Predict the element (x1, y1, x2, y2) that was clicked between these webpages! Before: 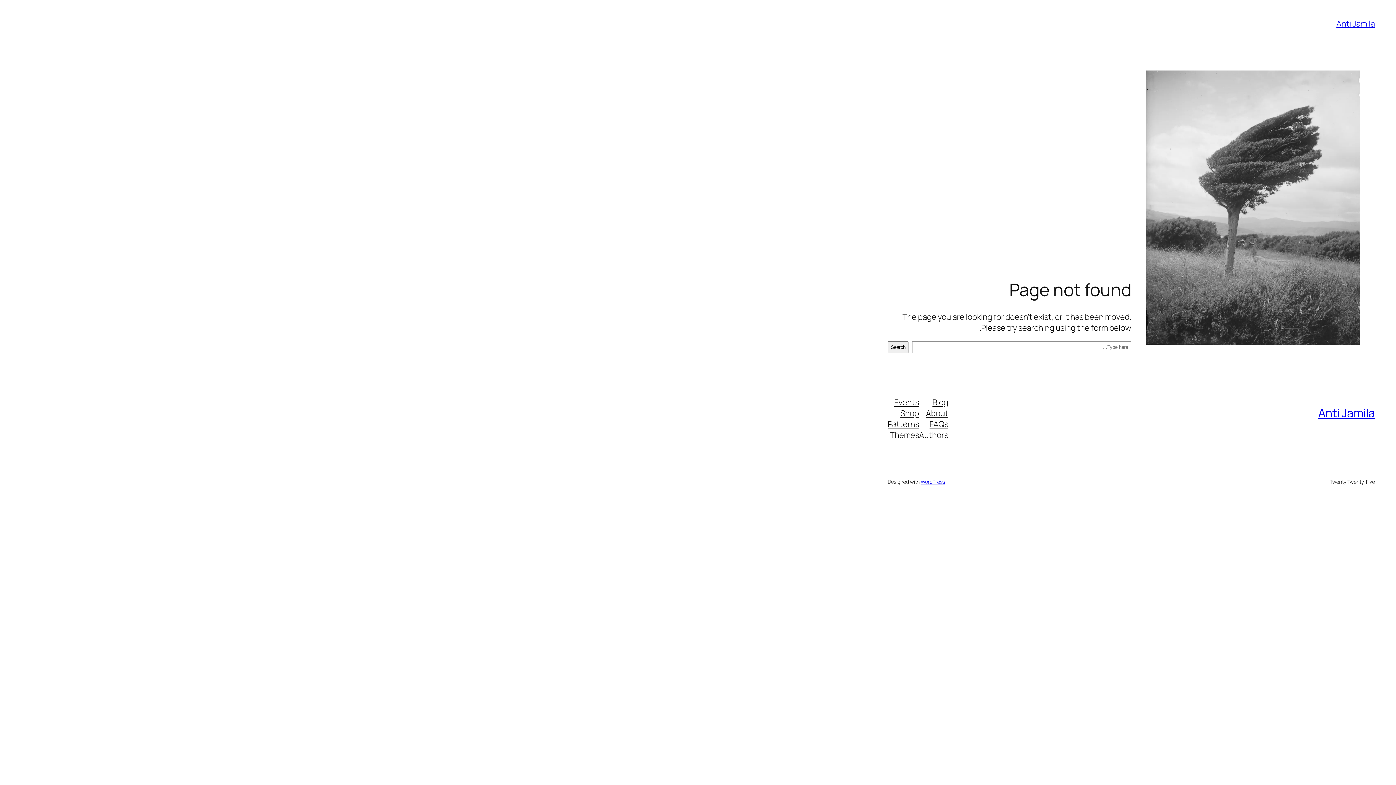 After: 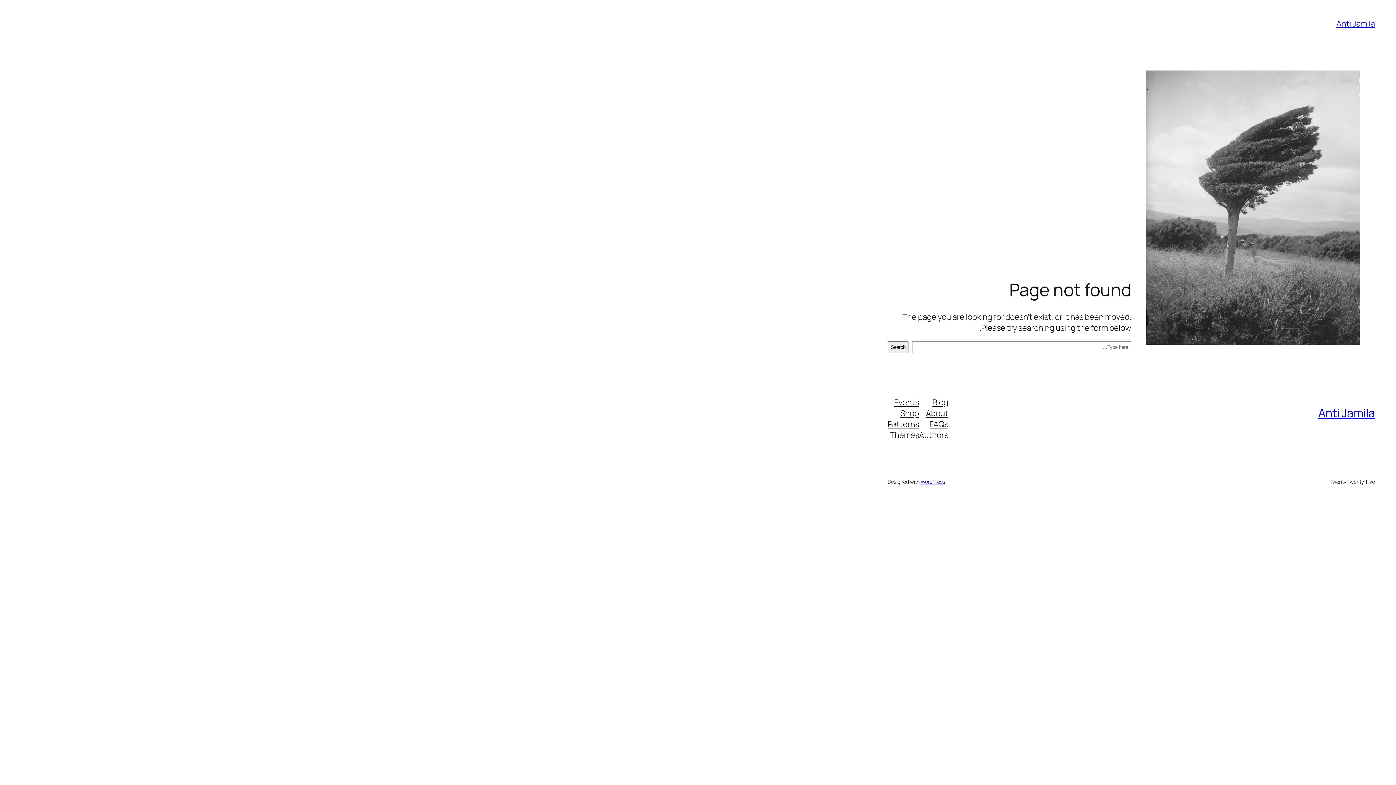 Action: label: Authors bbox: (919, 429, 948, 440)